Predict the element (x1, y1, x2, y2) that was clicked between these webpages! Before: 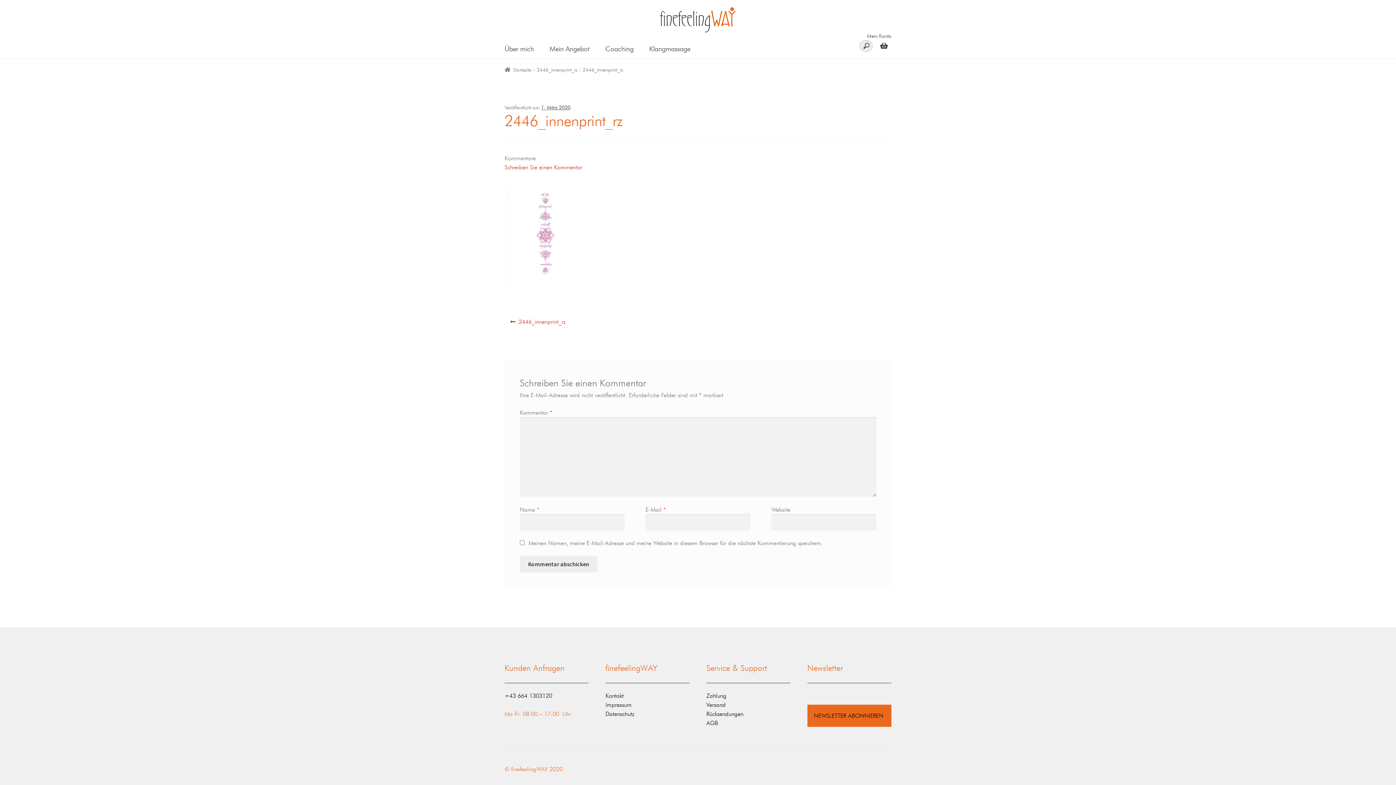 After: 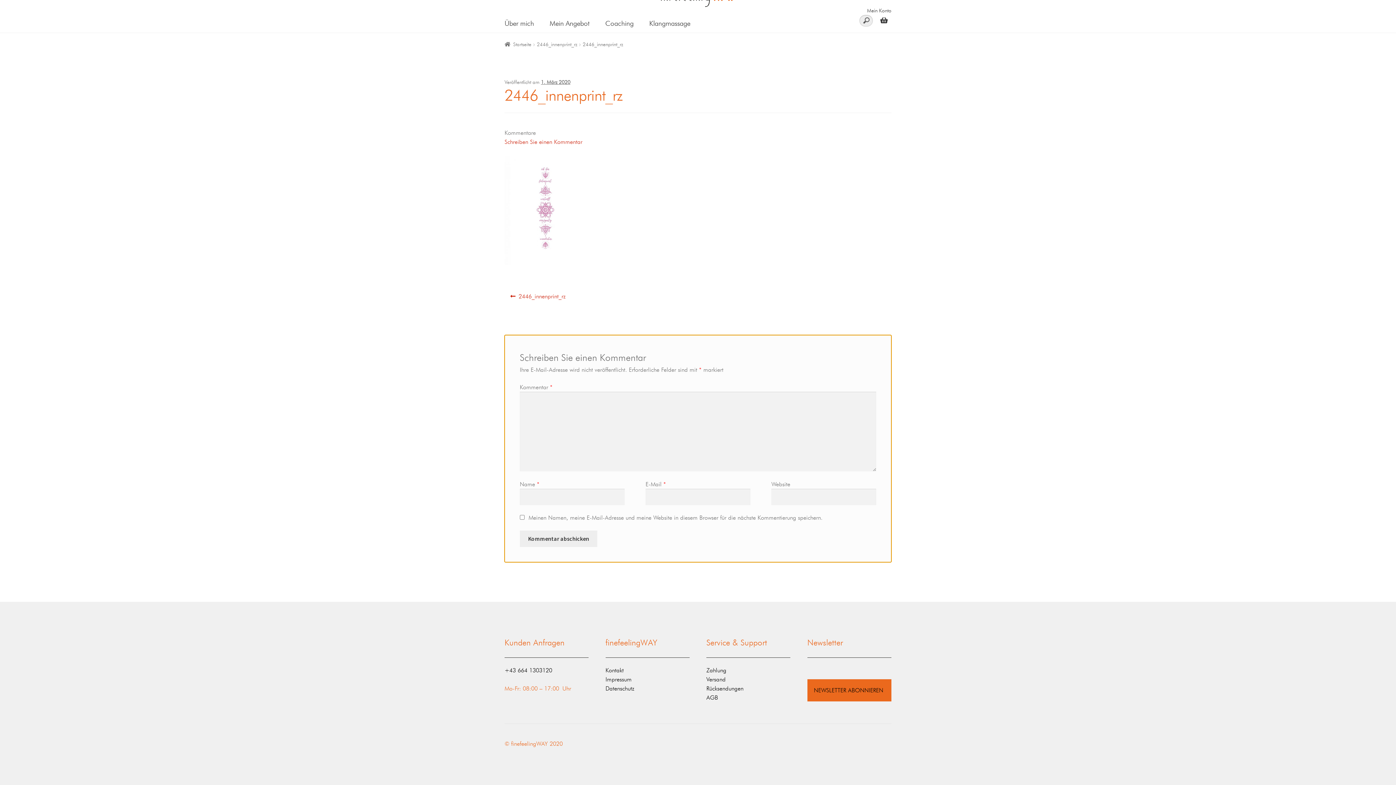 Action: bbox: (504, 164, 582, 170) label: Schreiben Sie einen Kommentar